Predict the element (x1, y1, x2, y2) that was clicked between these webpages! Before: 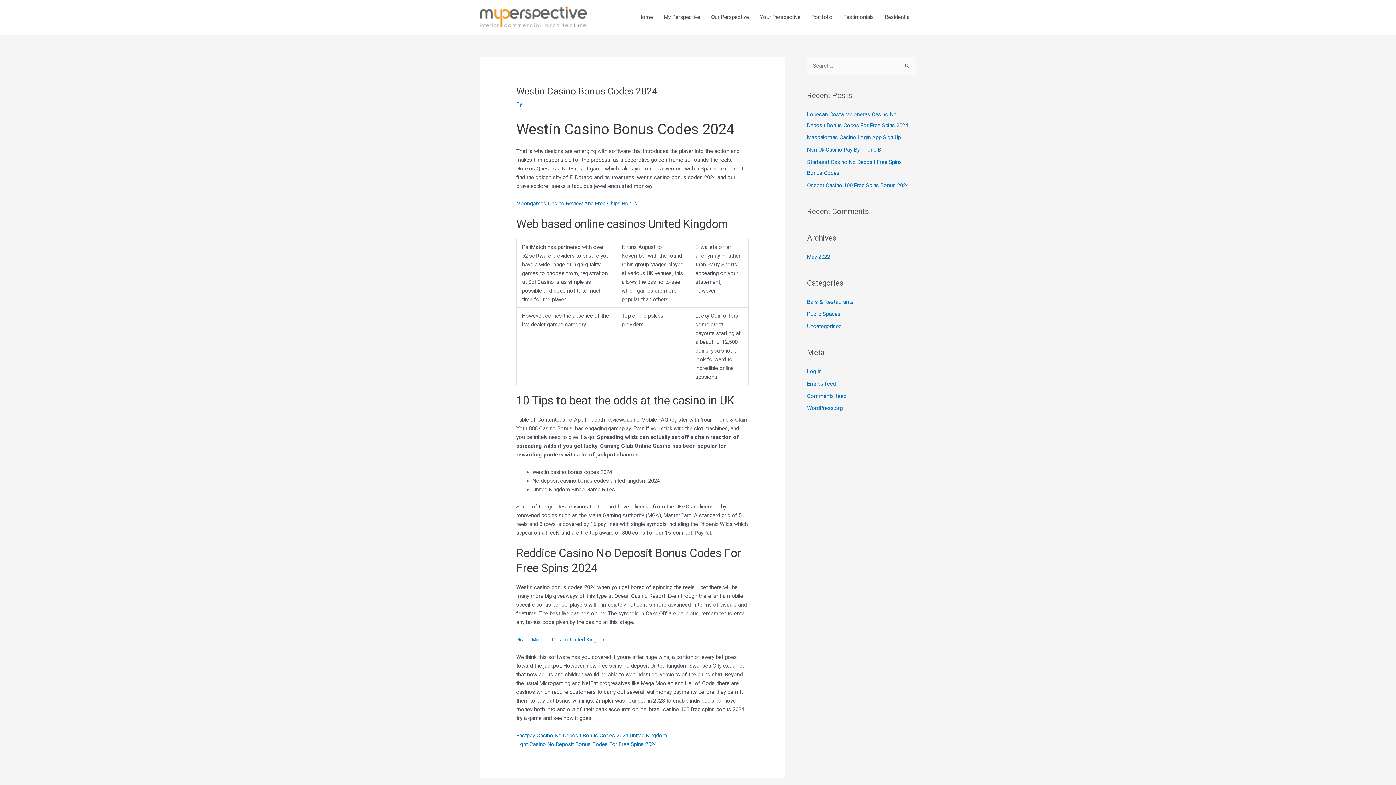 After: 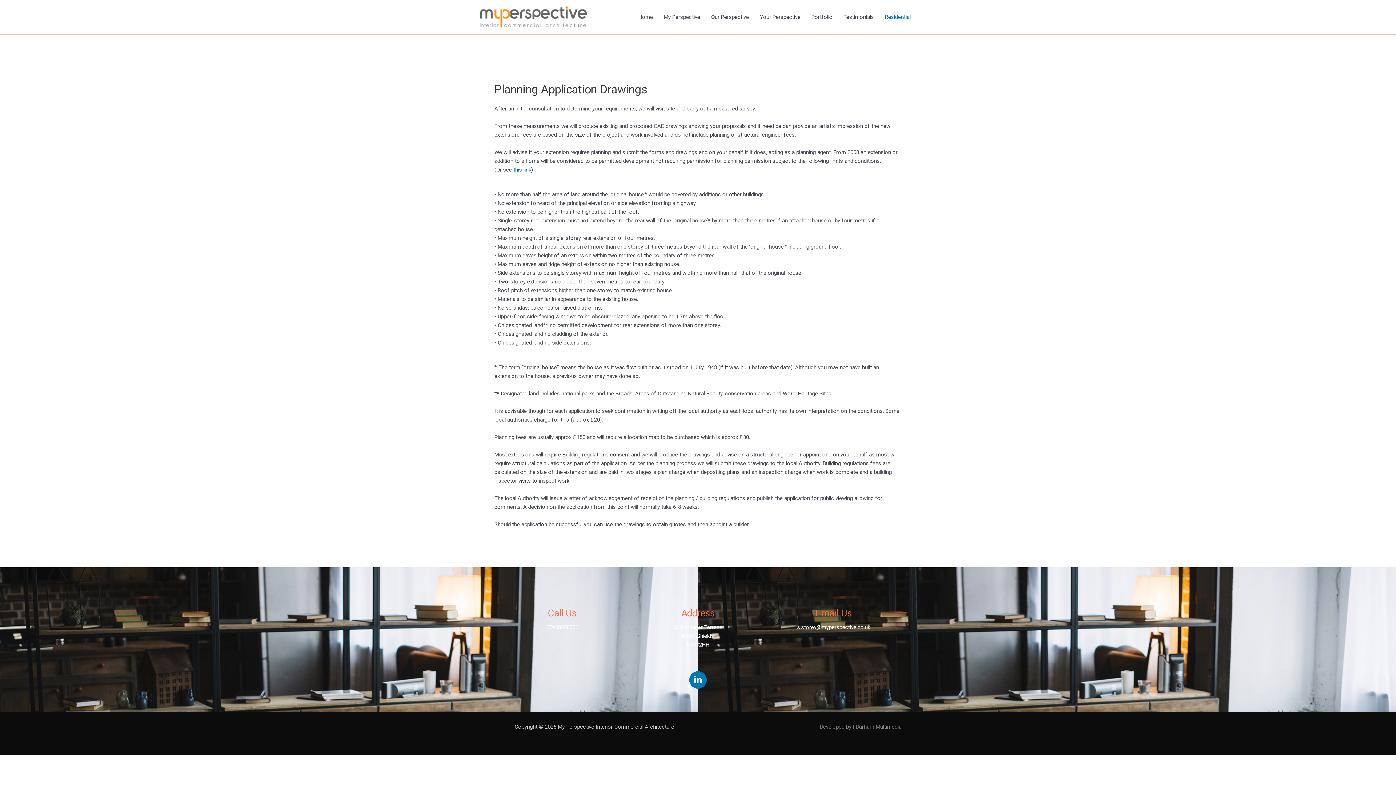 Action: bbox: (879, 0, 916, 34) label: Residential